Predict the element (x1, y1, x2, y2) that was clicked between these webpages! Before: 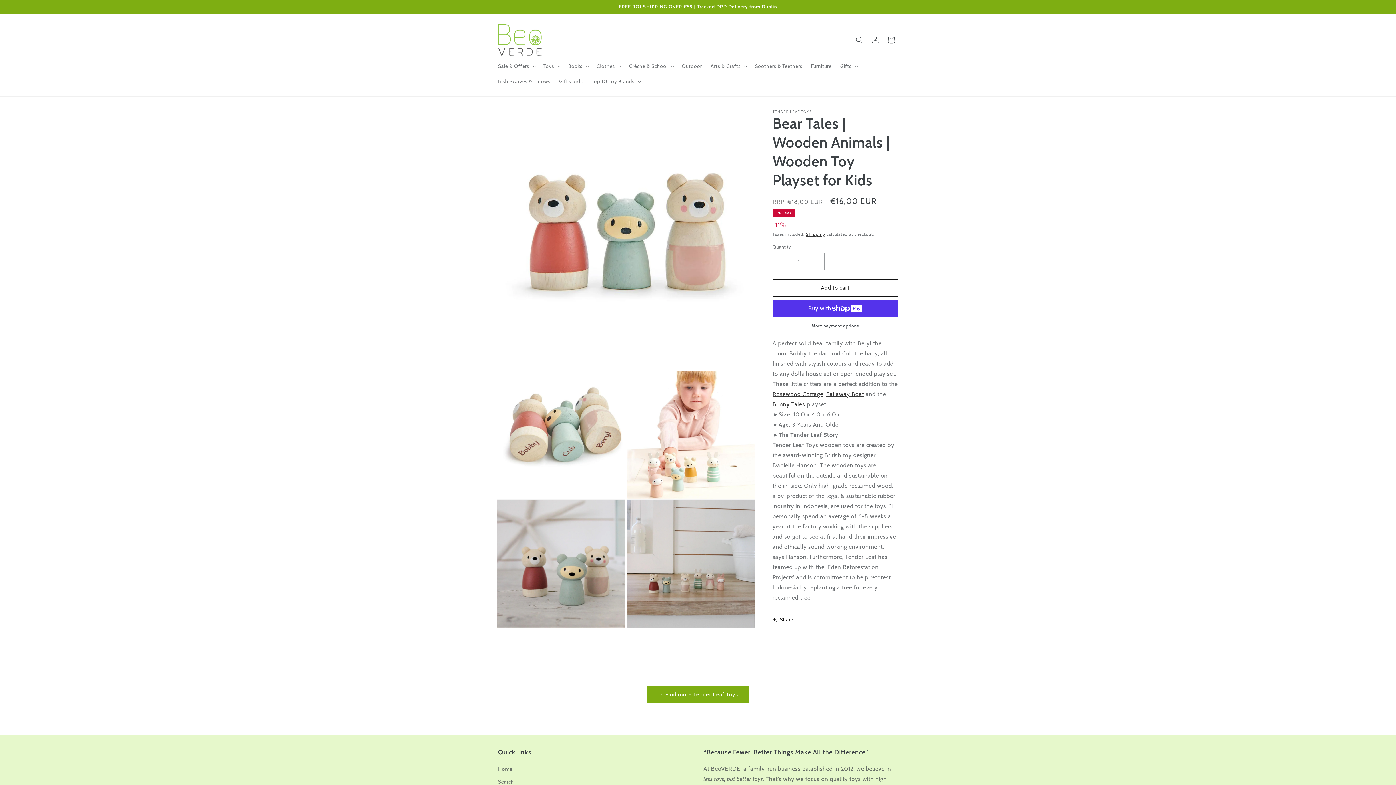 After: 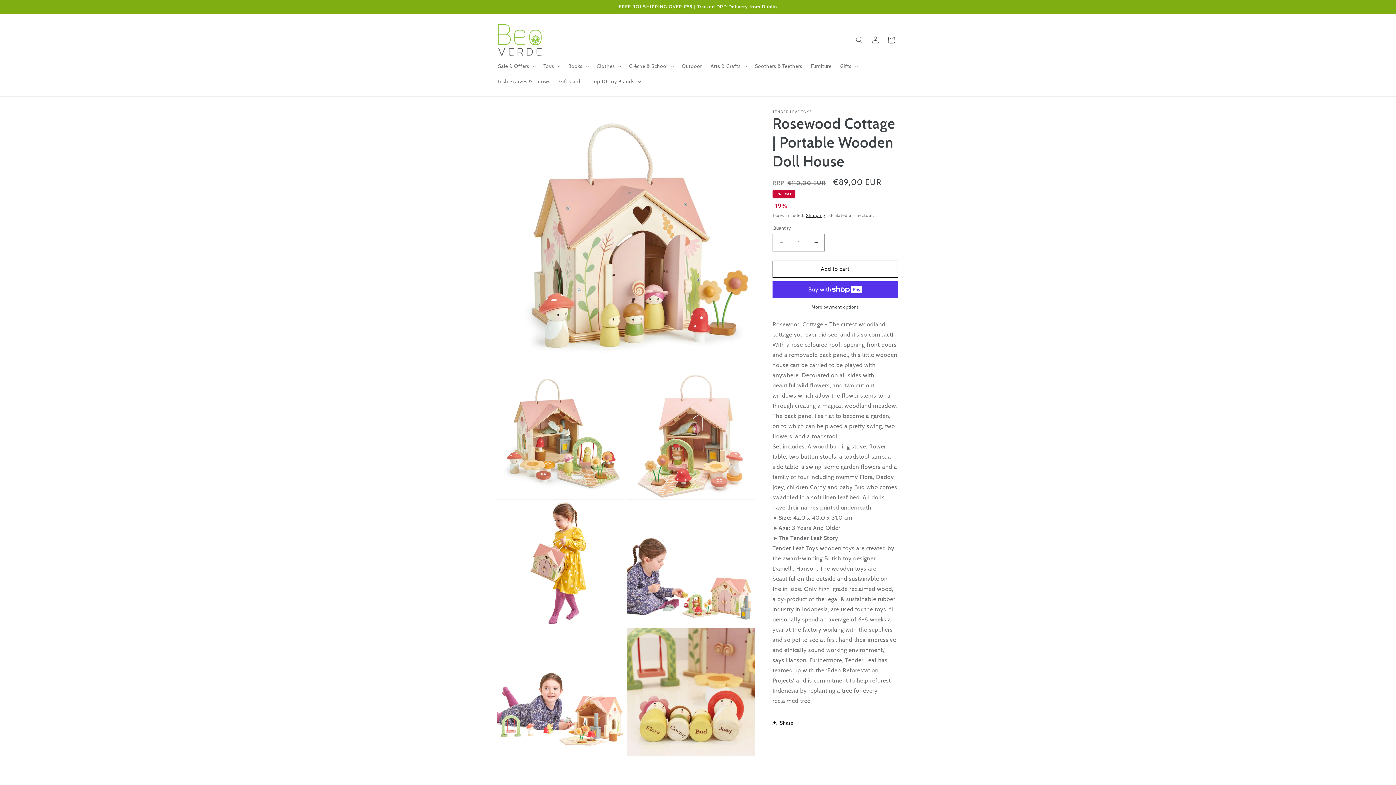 Action: label: Rosewood Cottage bbox: (772, 390, 823, 397)